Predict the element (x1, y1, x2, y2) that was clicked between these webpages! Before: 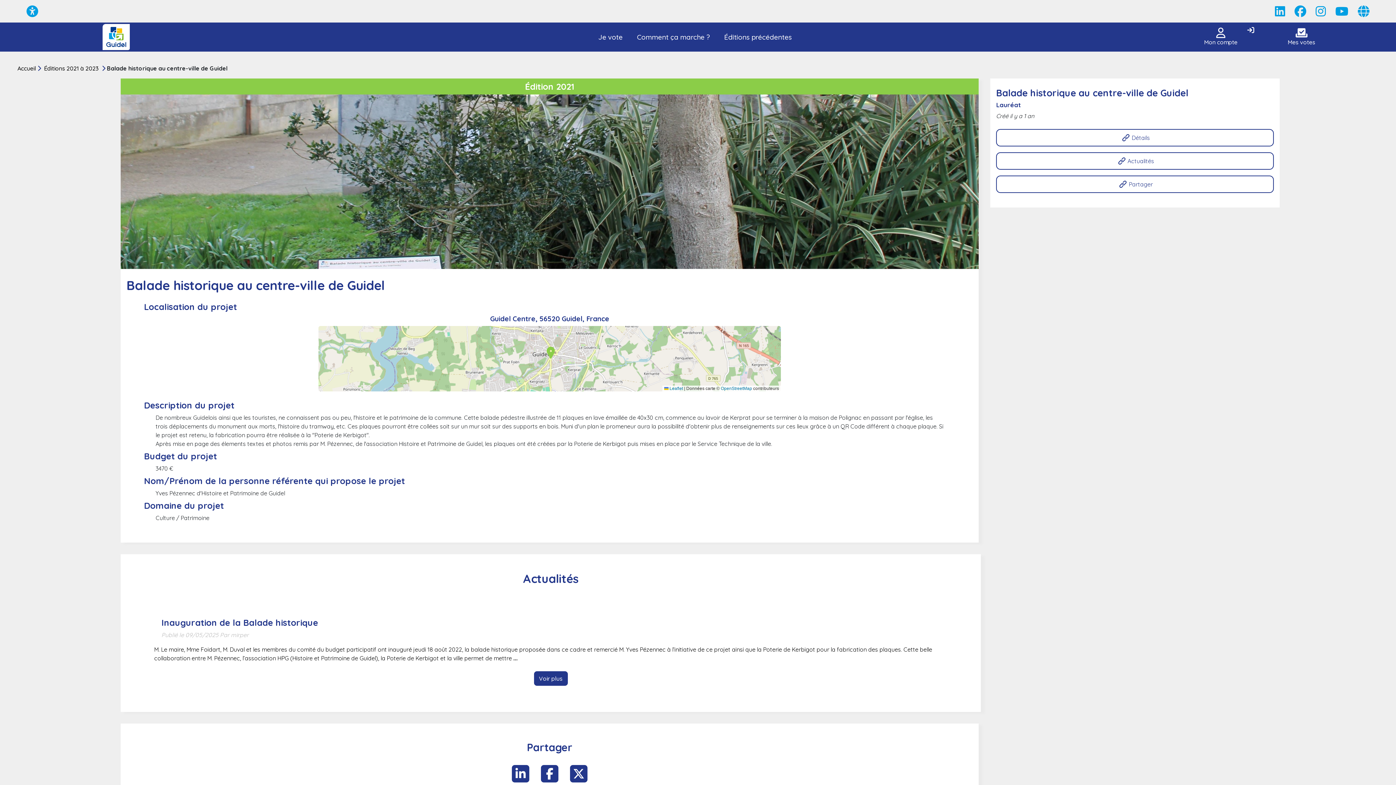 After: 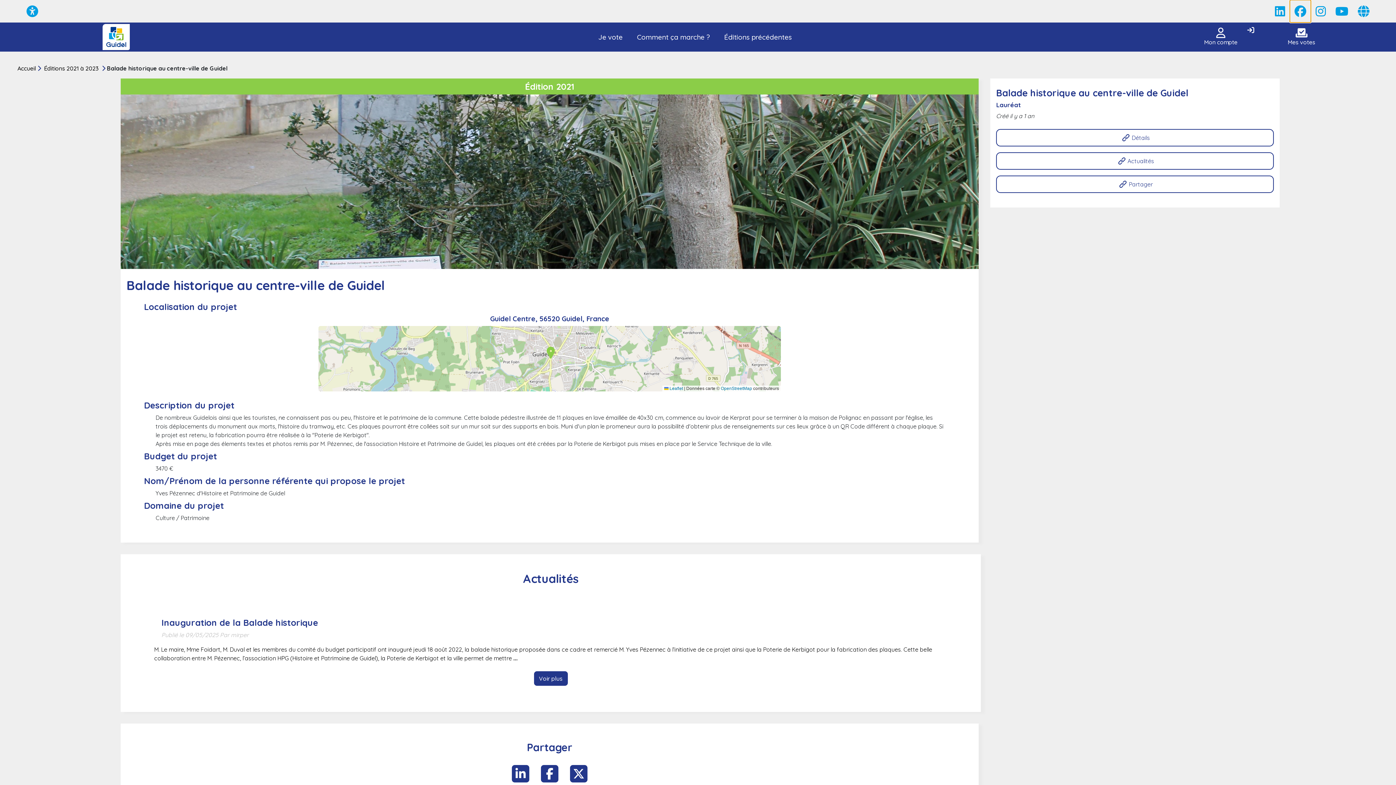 Action: bbox: (1290, 0, 1311, 22) label: Page Facebook